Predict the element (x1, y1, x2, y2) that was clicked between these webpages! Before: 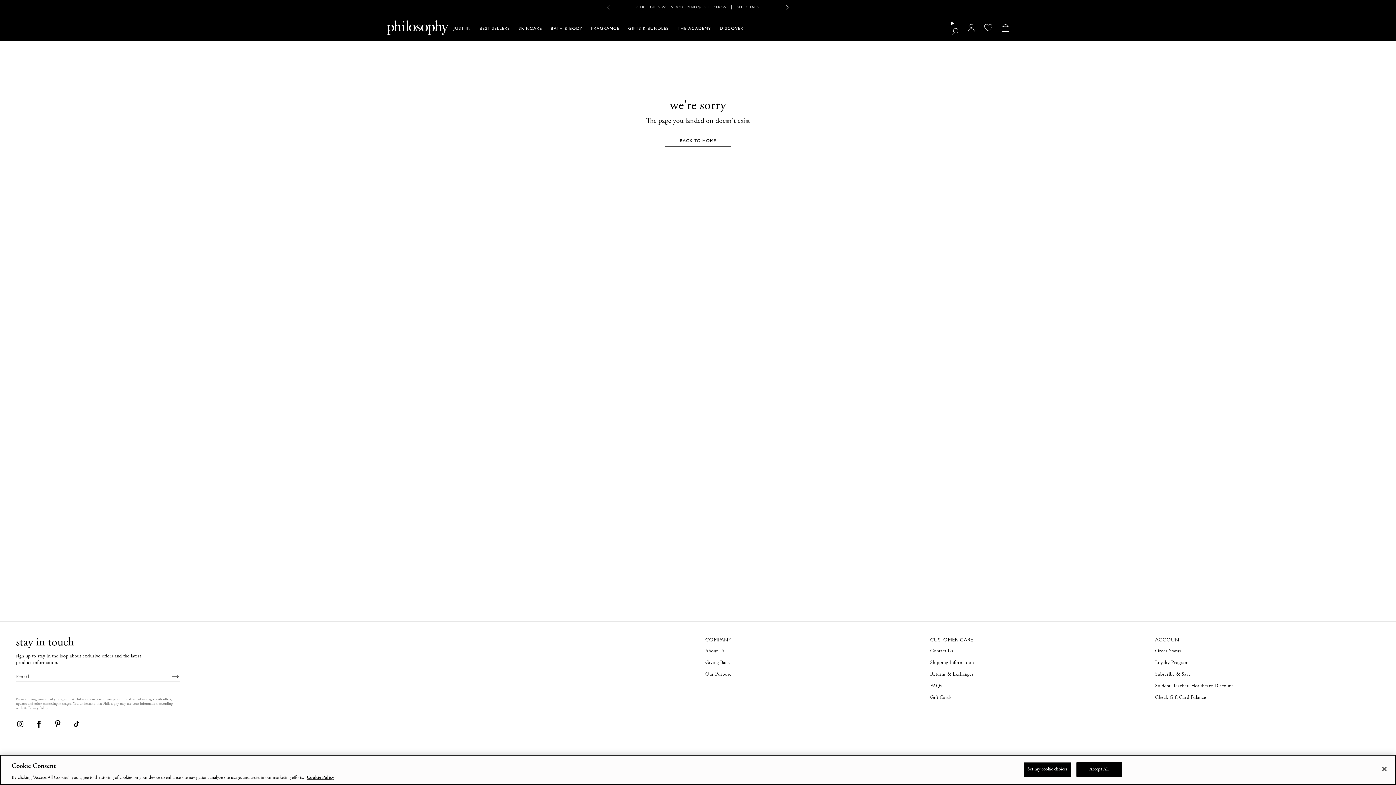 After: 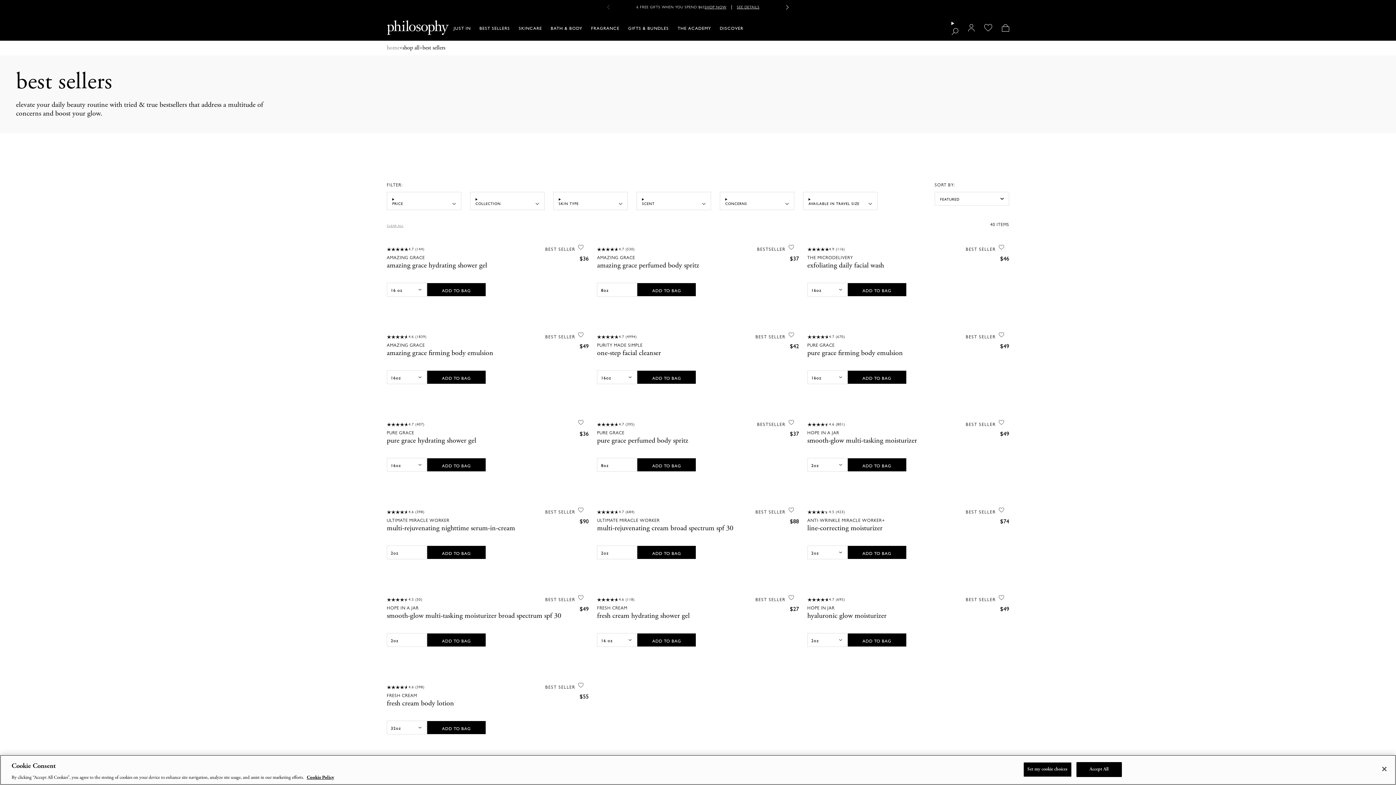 Action: label: SHOP NOW bbox: (715, 5, 742, 9)